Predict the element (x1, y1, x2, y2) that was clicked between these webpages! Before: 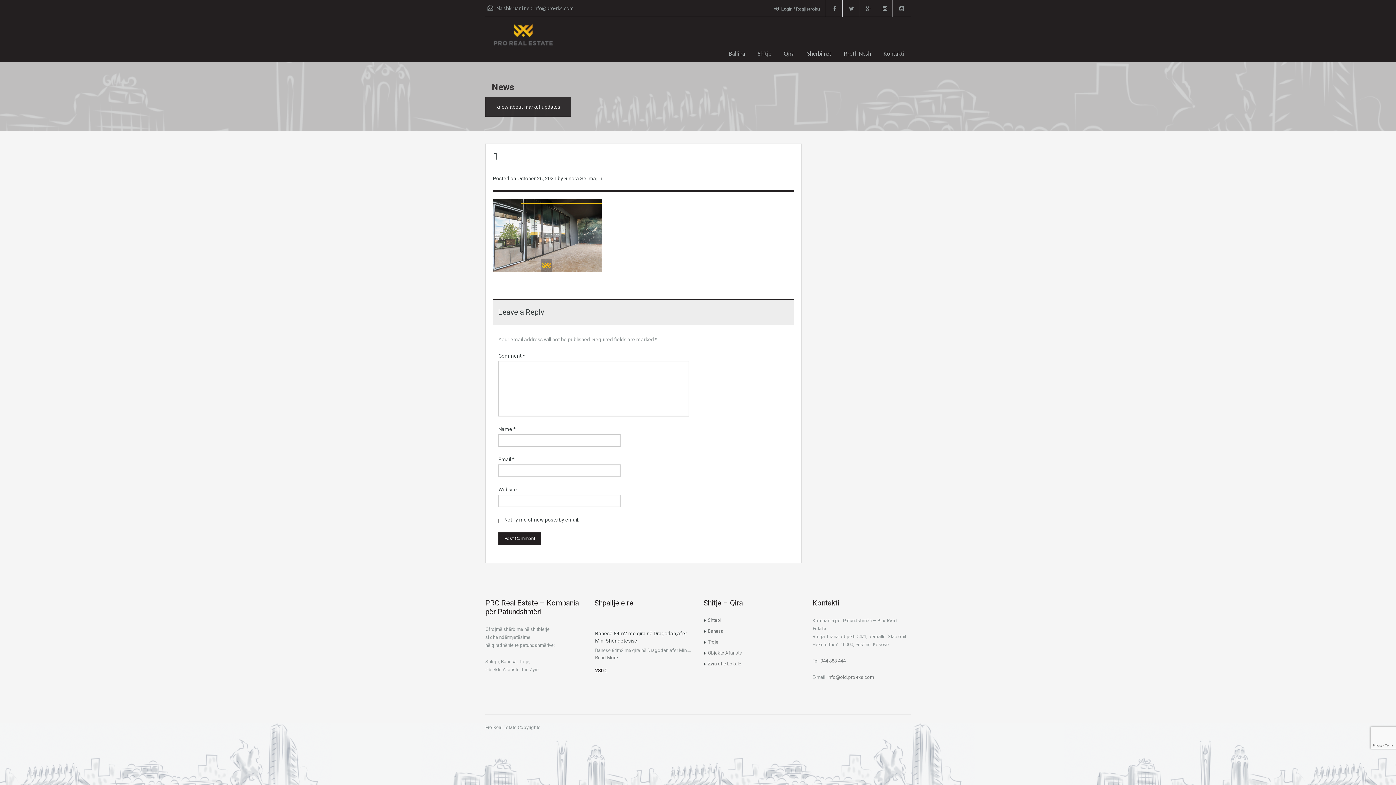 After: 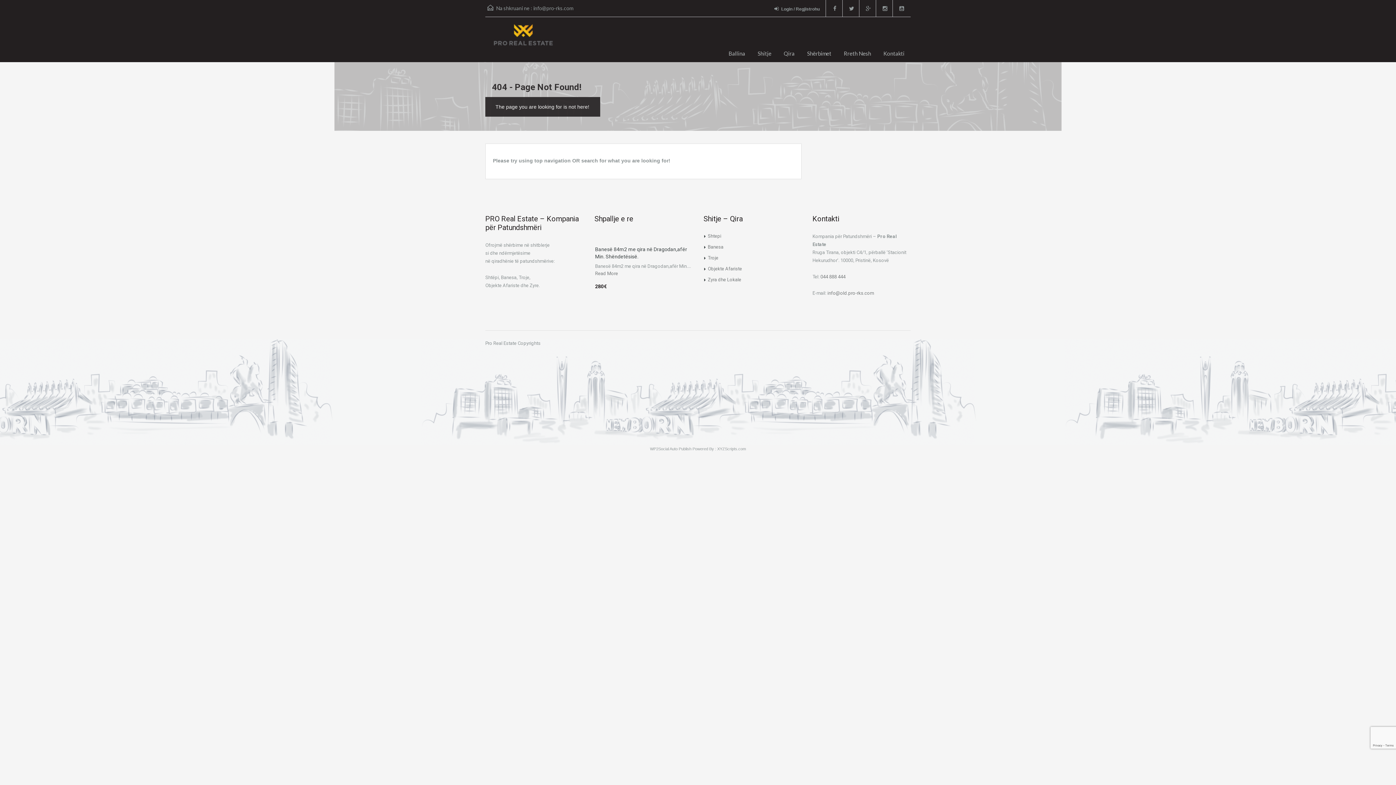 Action: label: Shtepi bbox: (708, 617, 721, 623)